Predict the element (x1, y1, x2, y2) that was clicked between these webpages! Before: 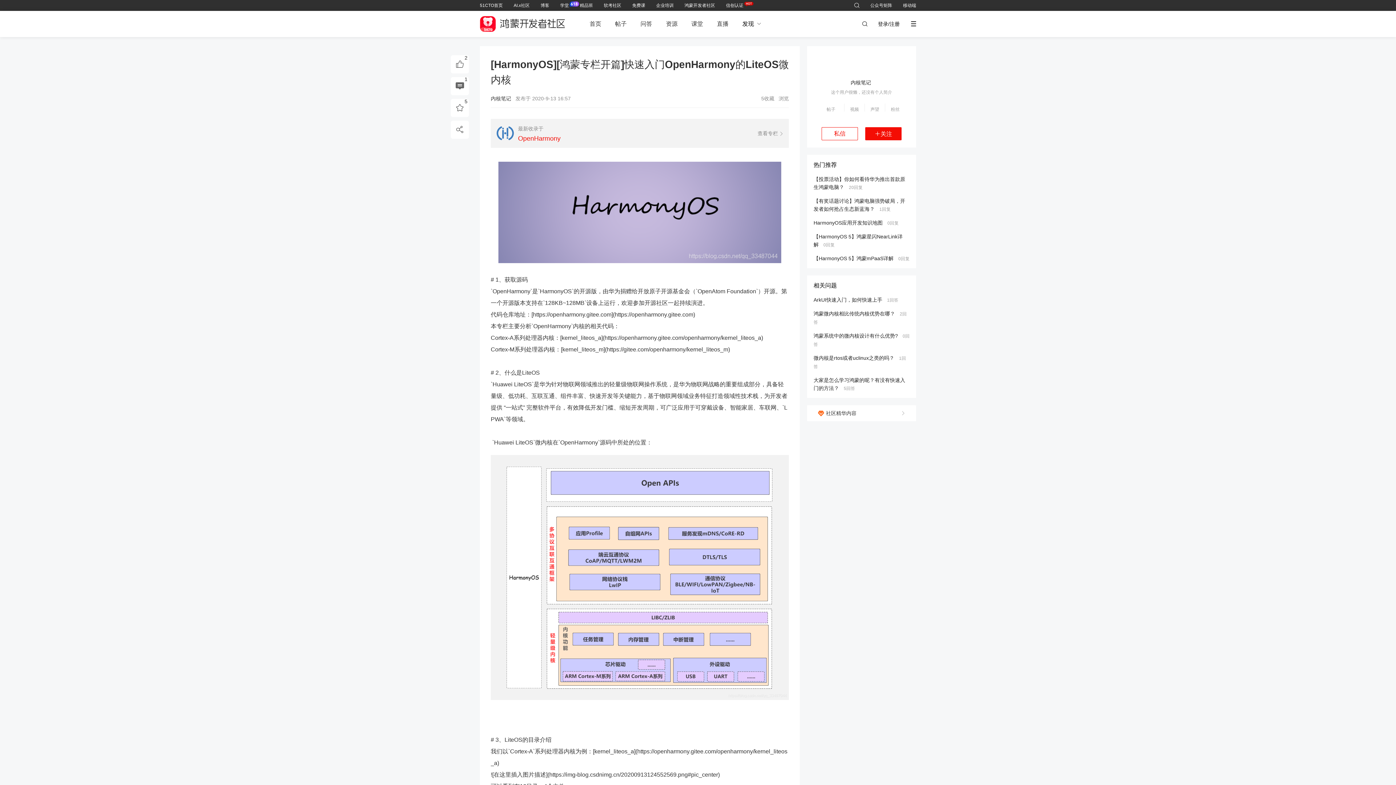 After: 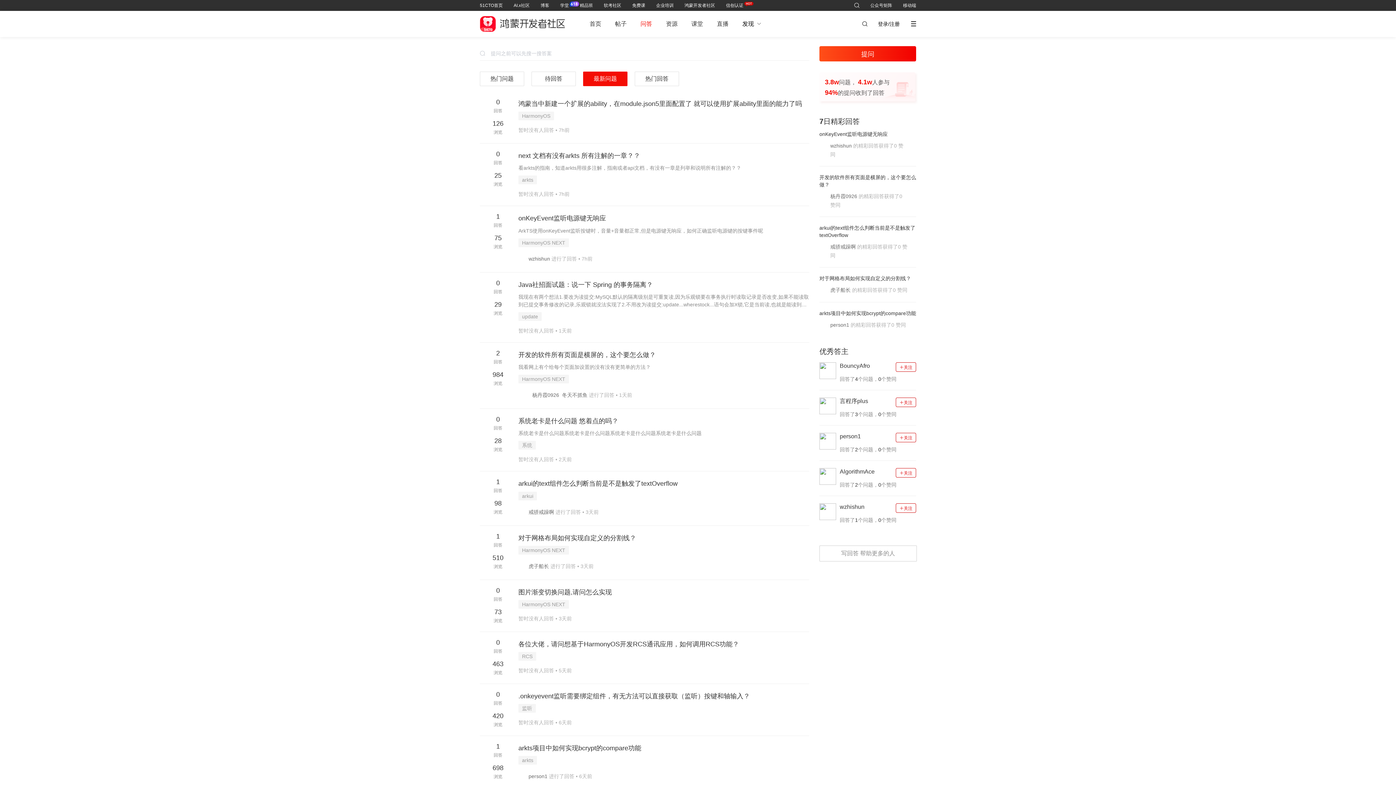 Action: label: 问答 bbox: (640, 20, 652, 26)